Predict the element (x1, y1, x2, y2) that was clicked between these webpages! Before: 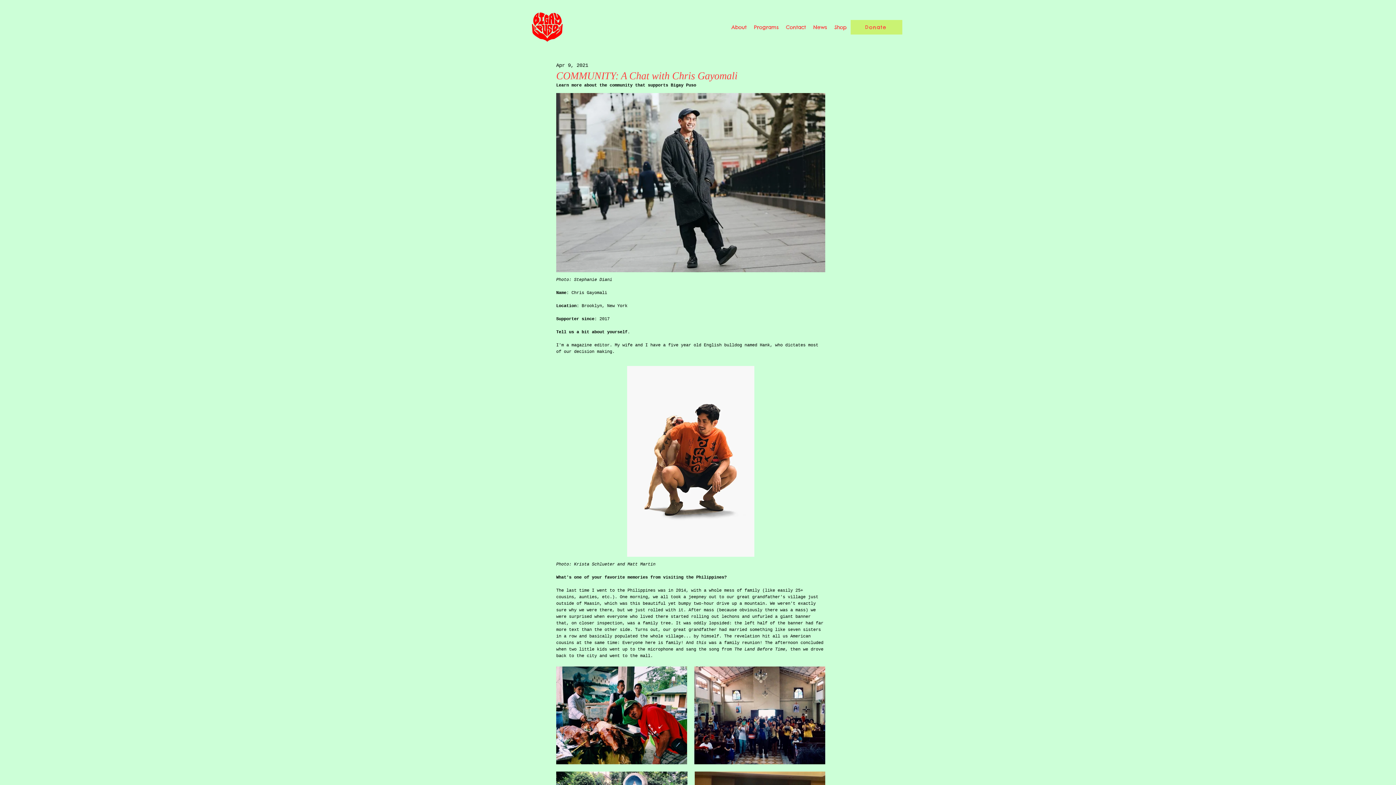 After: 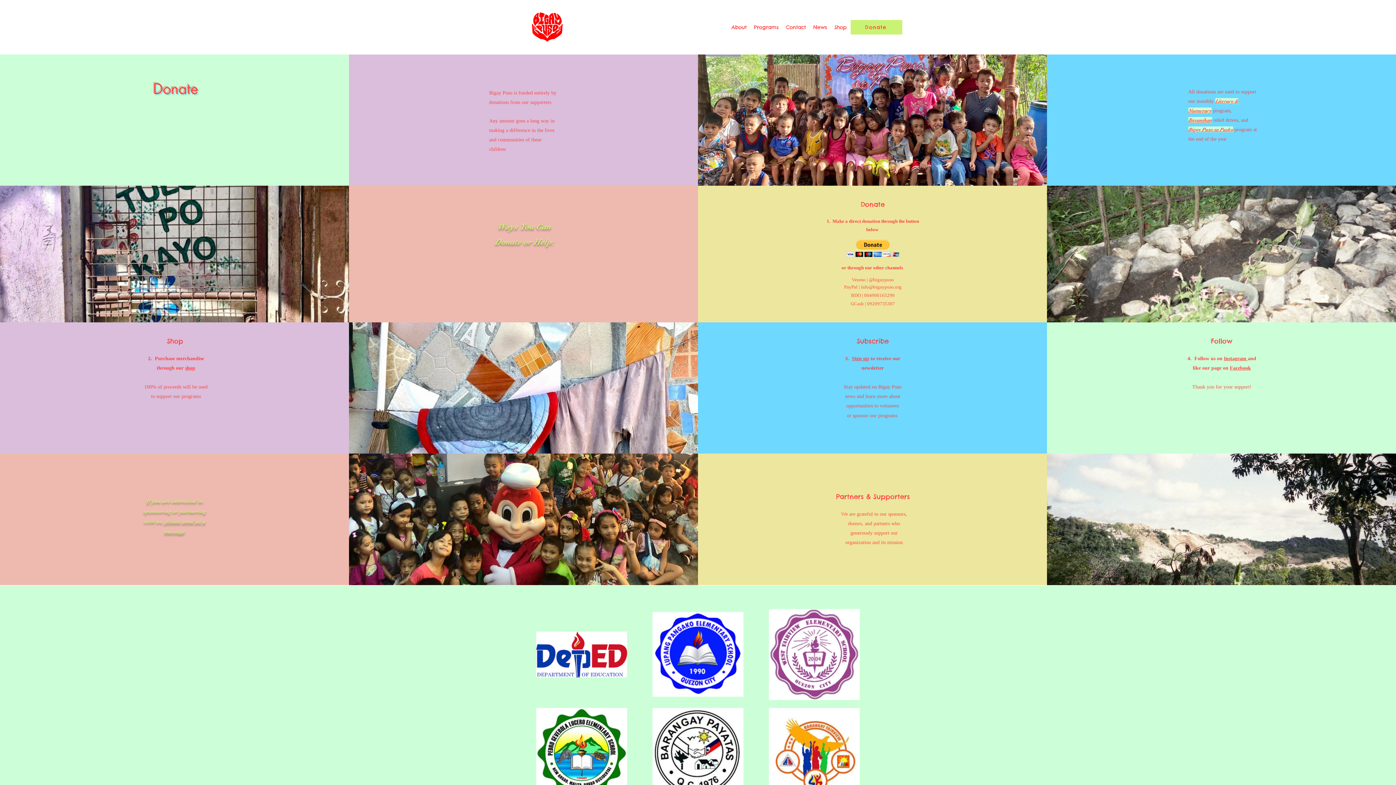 Action: label: Donate bbox: (850, 20, 902, 34)